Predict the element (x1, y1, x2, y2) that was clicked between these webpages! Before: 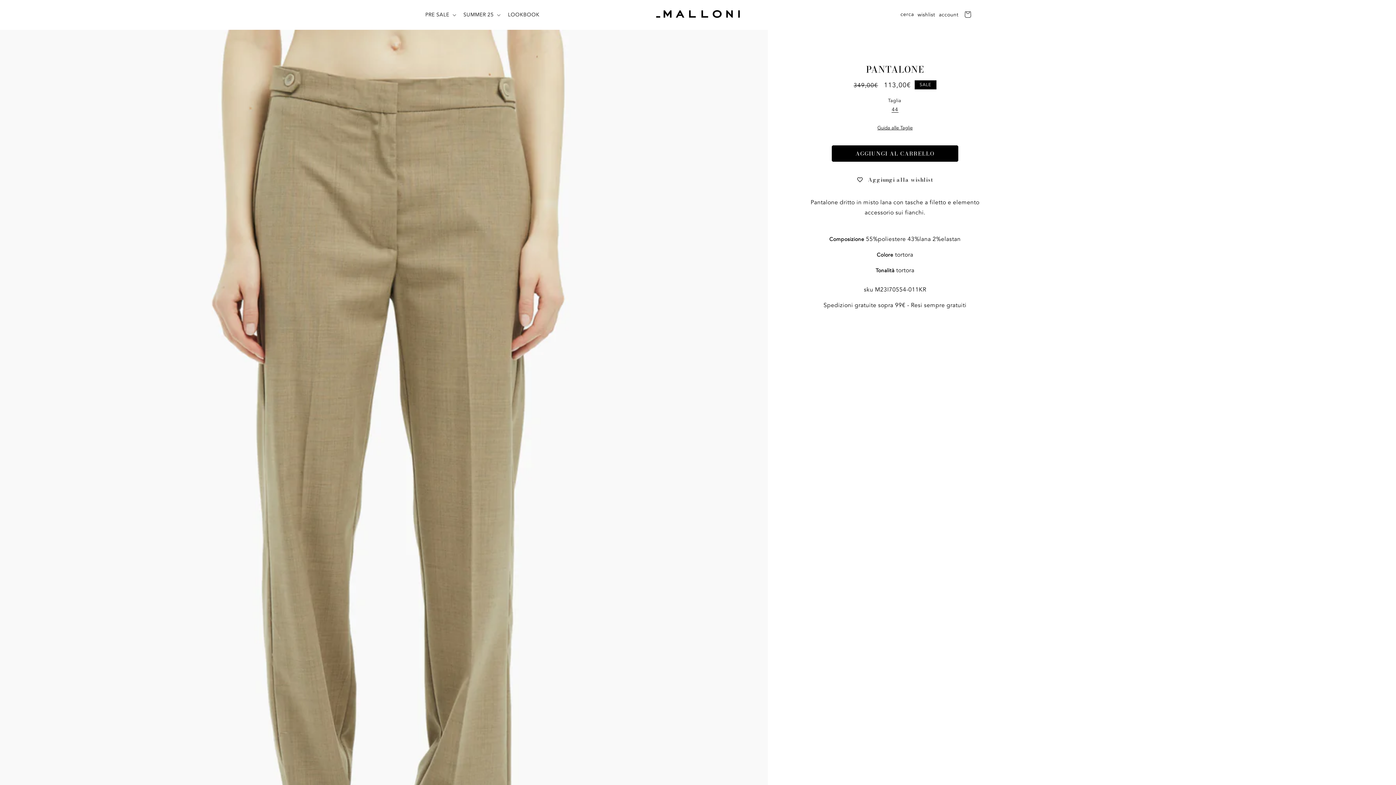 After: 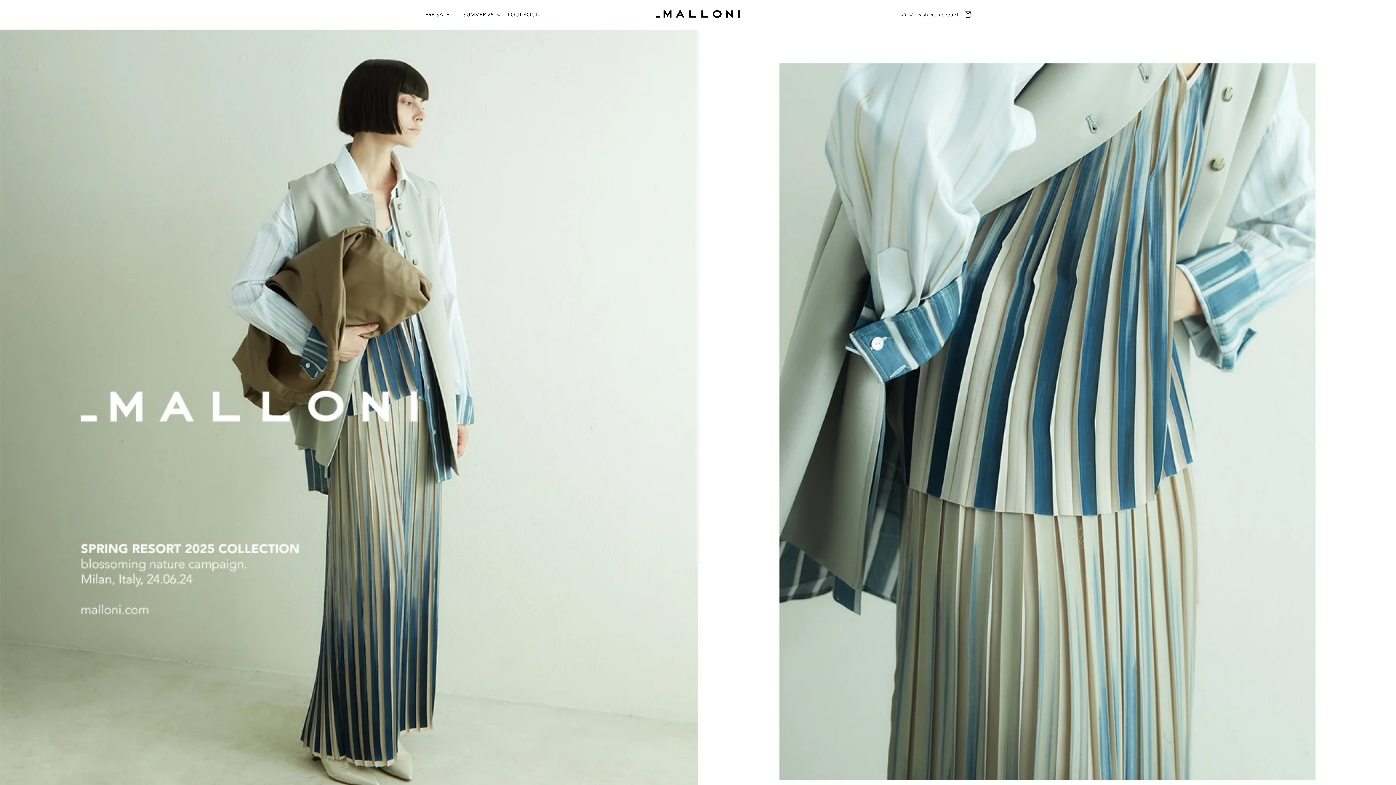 Action: bbox: (653, 7, 742, 20)